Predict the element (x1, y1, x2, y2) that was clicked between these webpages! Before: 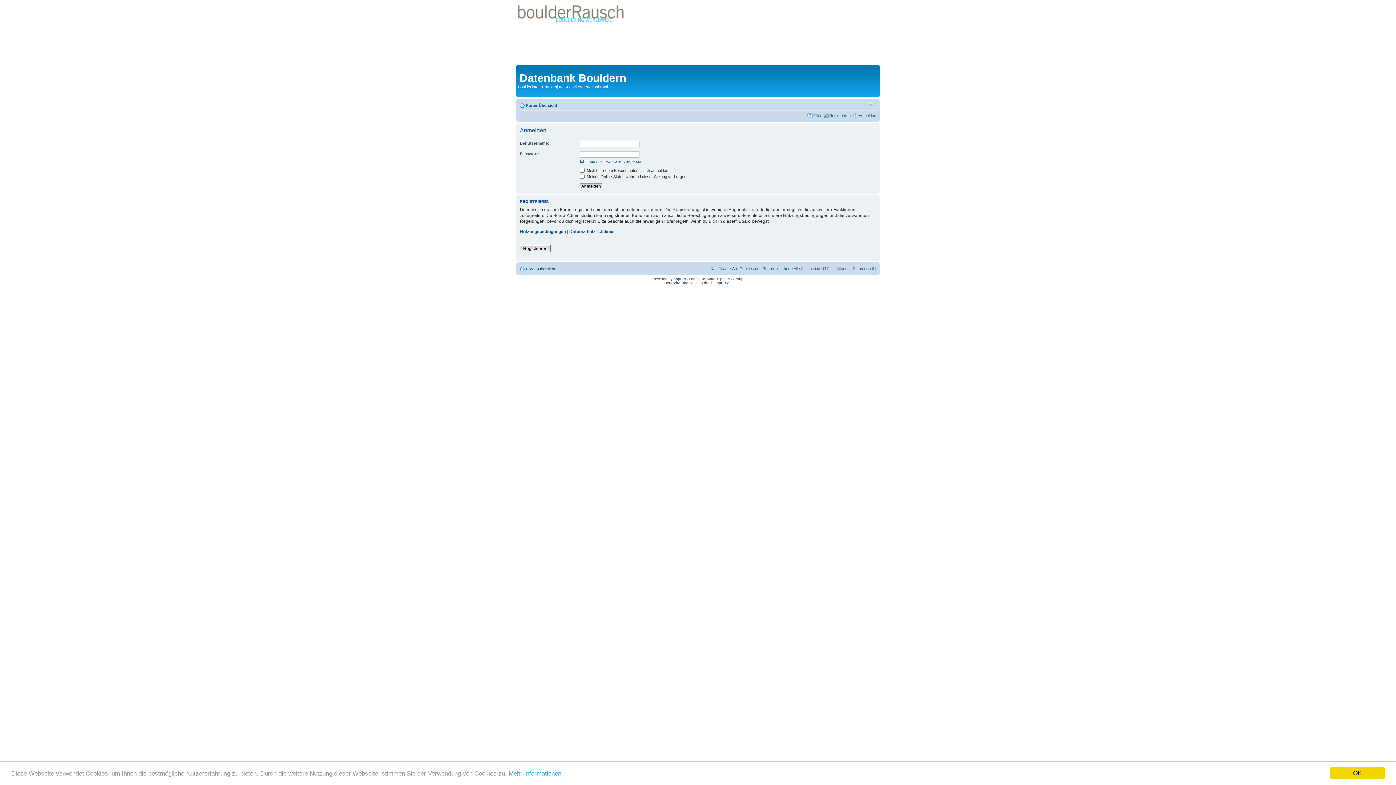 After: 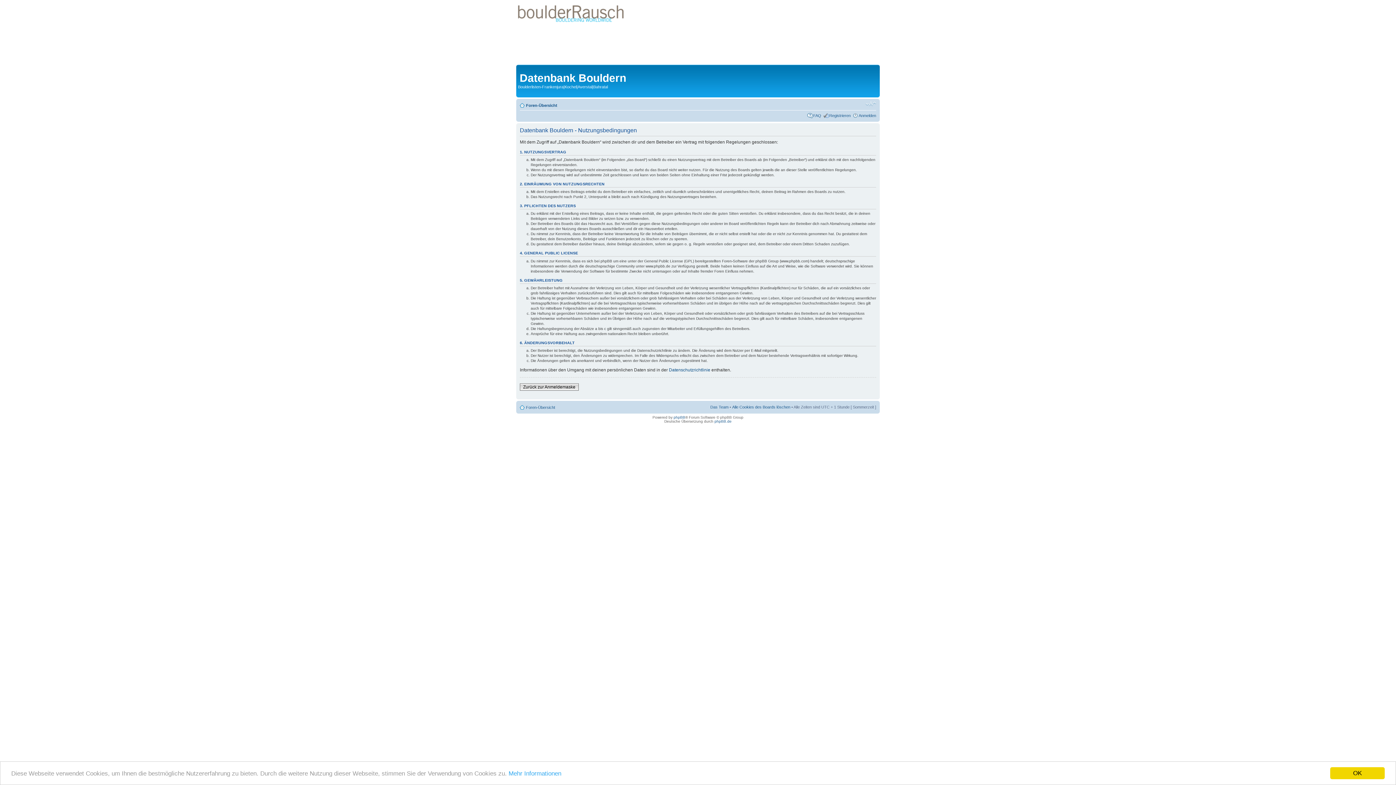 Action: bbox: (520, 229, 566, 234) label: Nutzungsbedingungen